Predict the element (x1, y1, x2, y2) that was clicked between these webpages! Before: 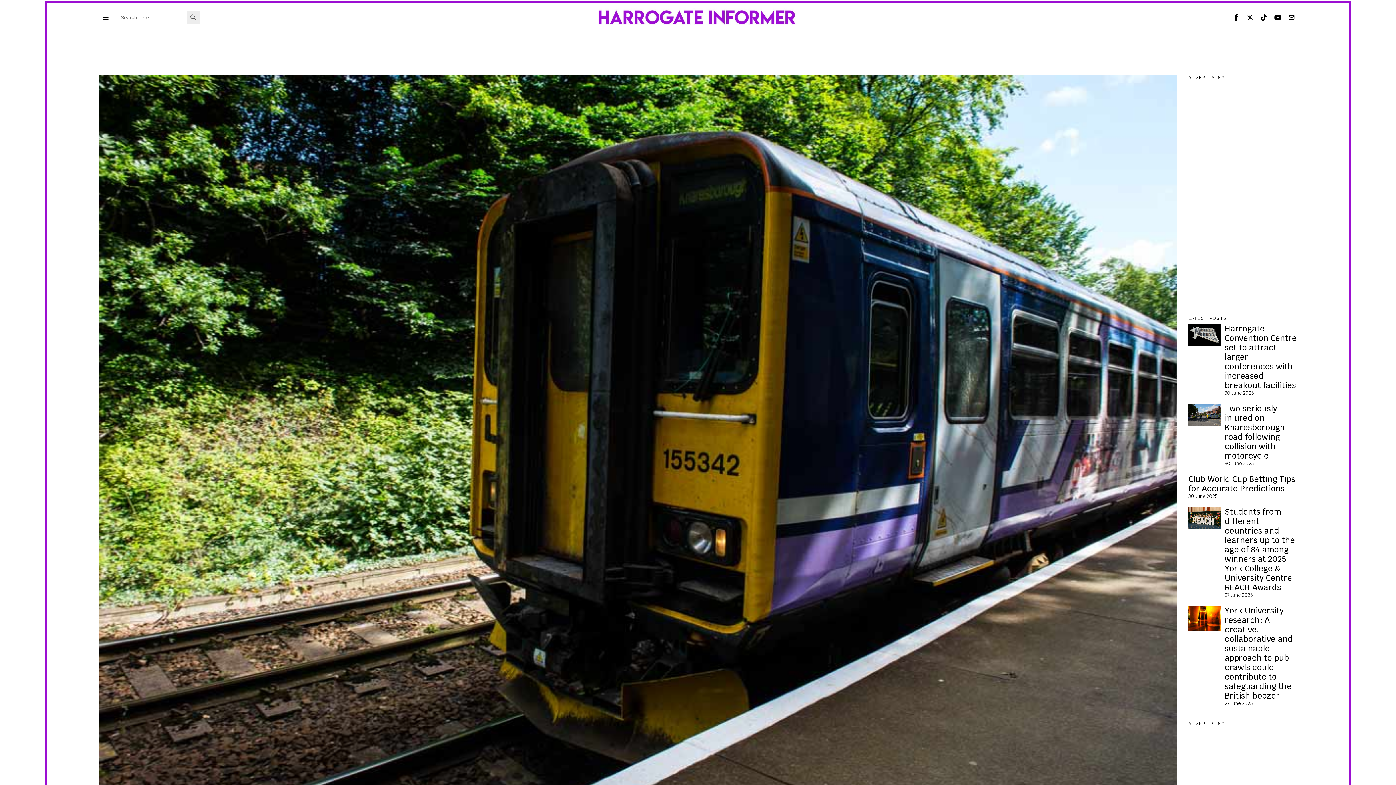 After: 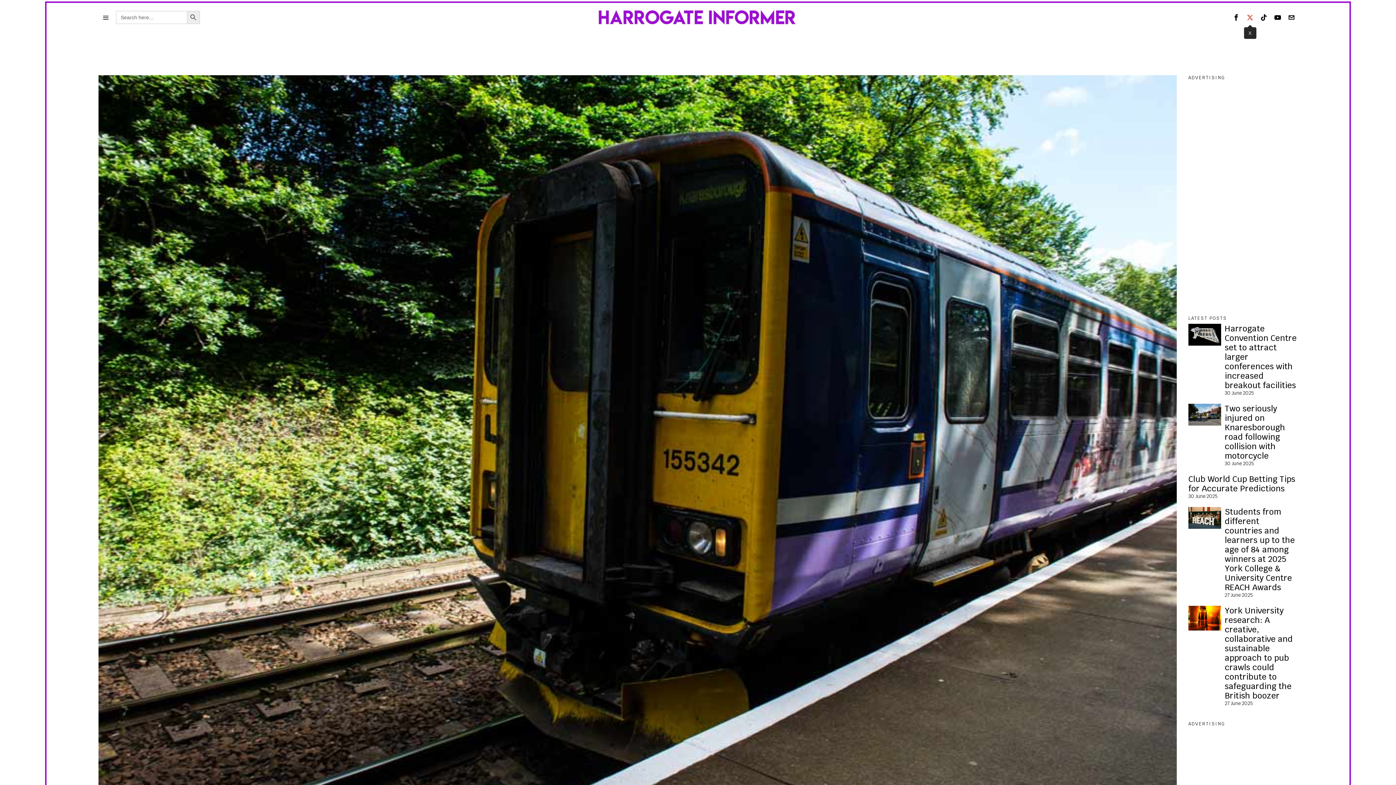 Action: label: X bbox: (1244, 11, 1256, 23)